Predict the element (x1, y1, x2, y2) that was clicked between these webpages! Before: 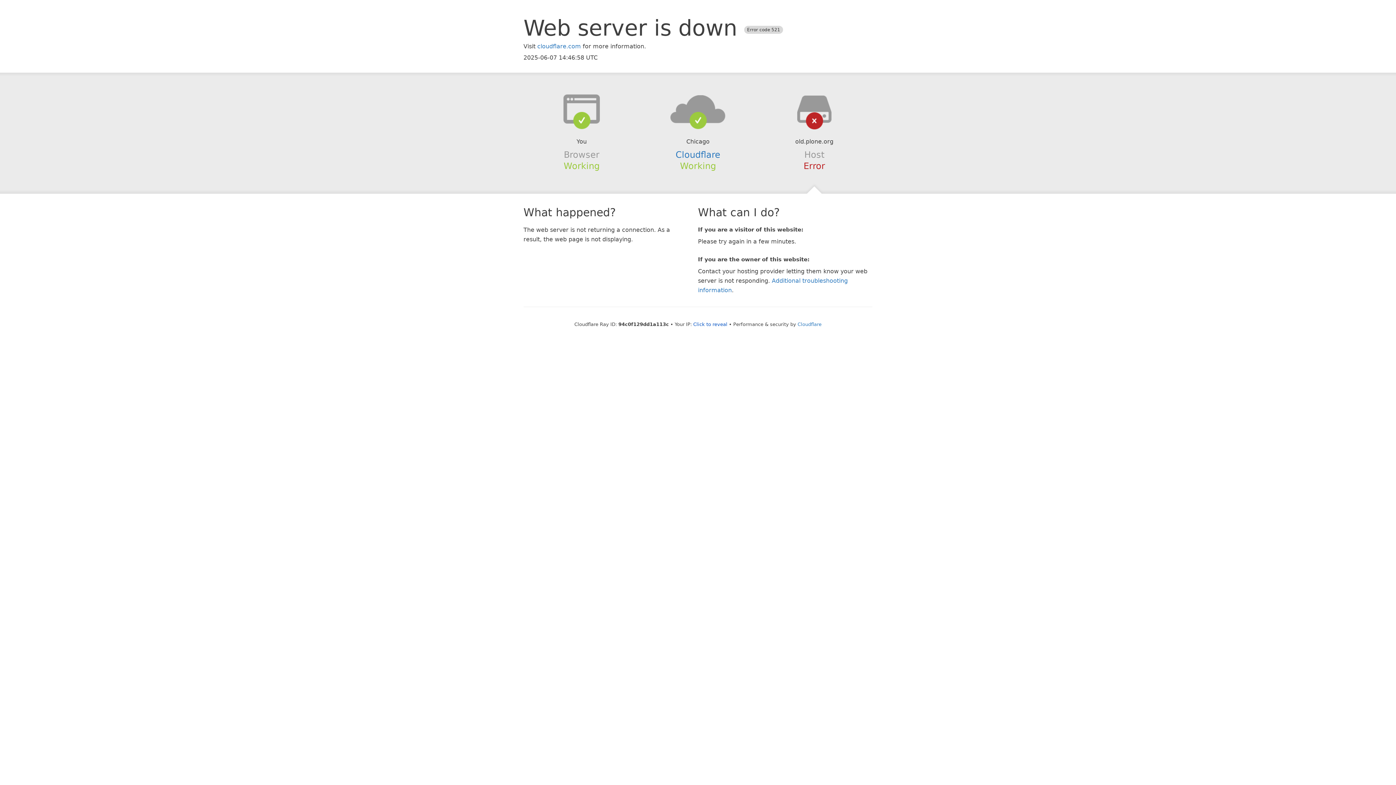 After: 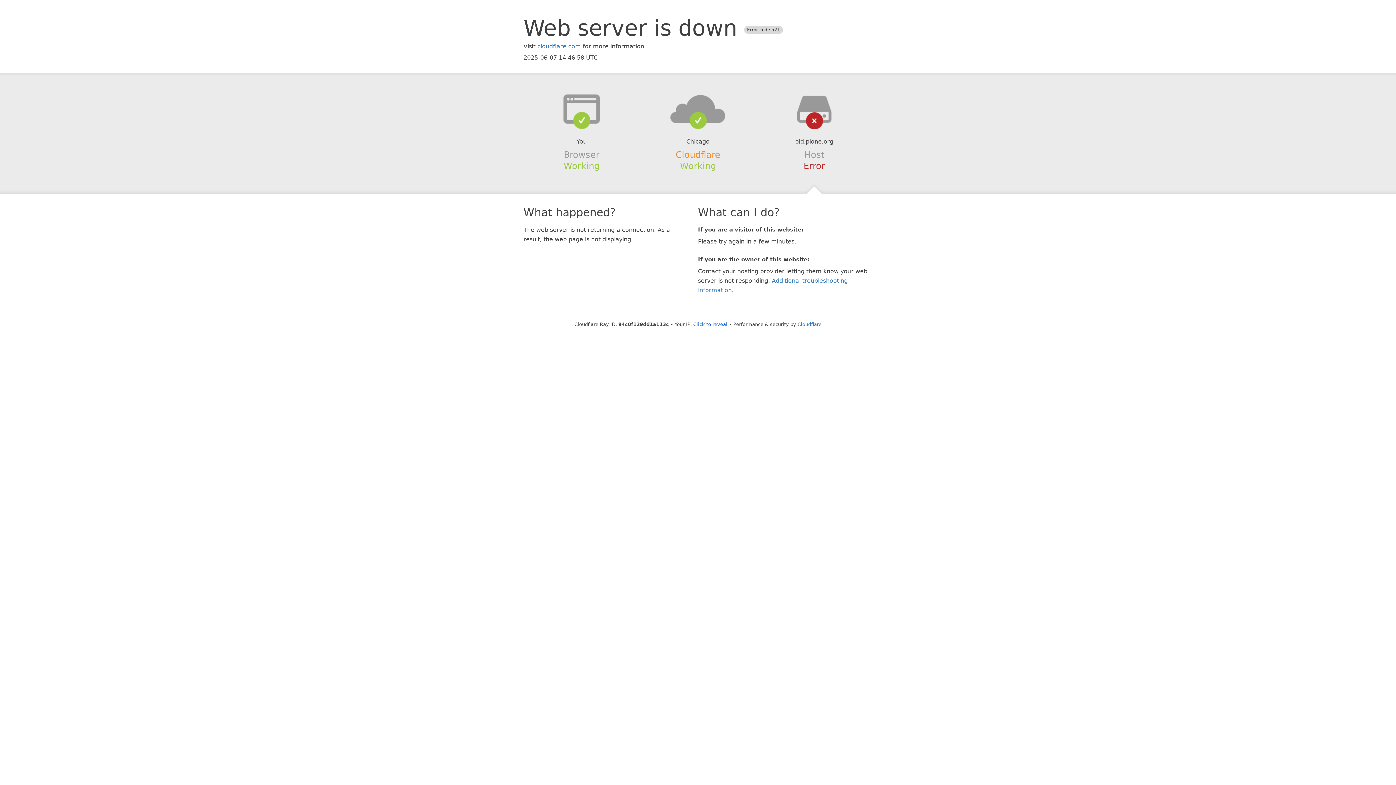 Action: bbox: (675, 149, 720, 159) label: Cloudflare